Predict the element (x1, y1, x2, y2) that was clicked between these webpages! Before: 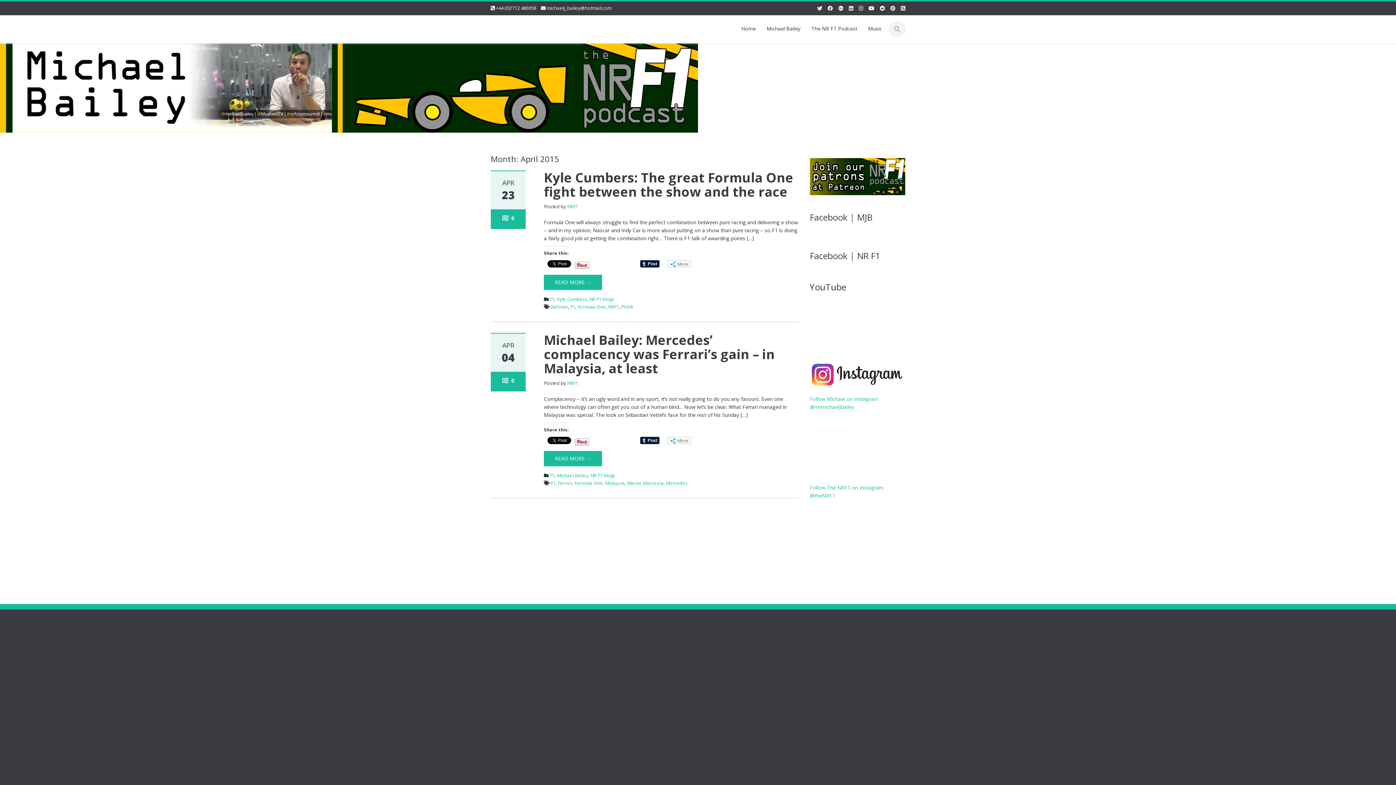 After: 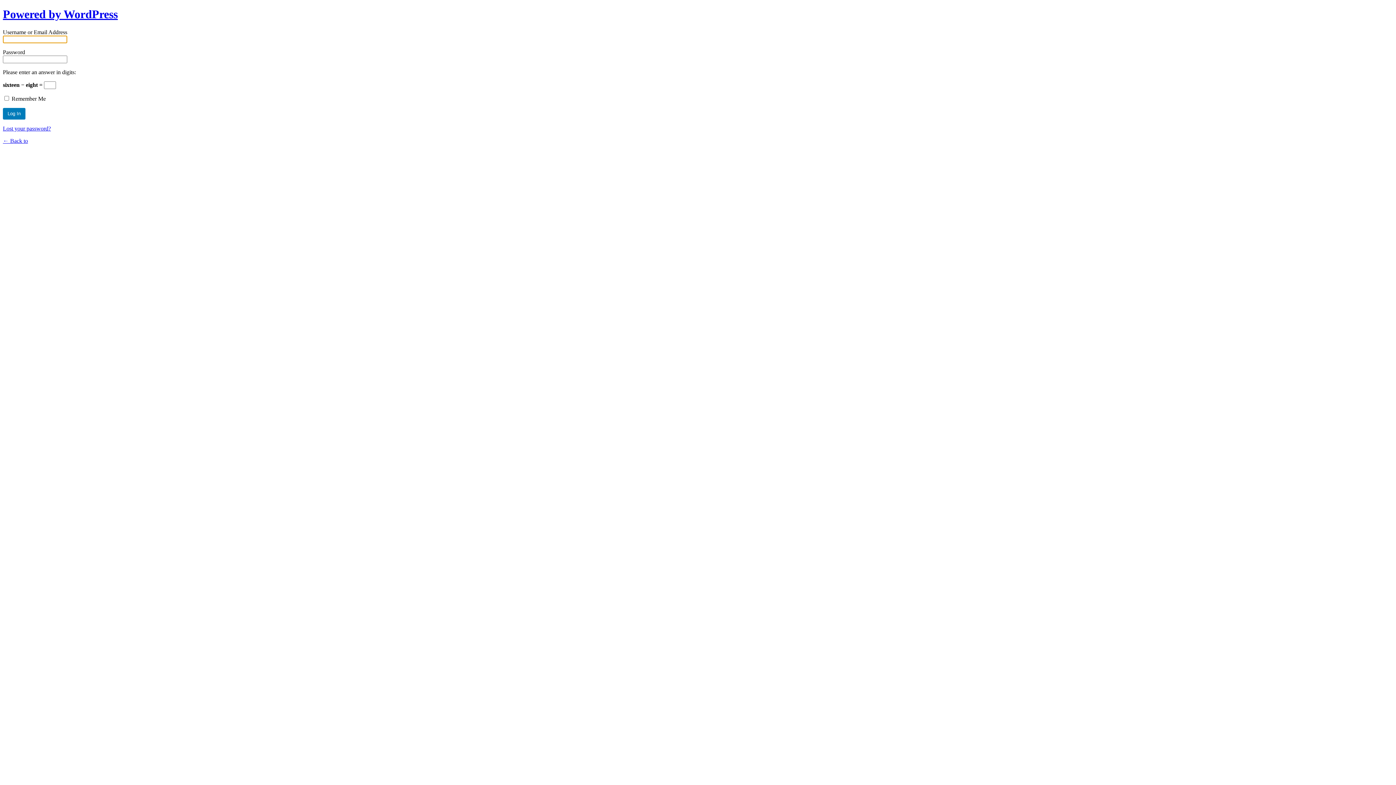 Action: label: Log in bbox: (804, 646, 889, 662)